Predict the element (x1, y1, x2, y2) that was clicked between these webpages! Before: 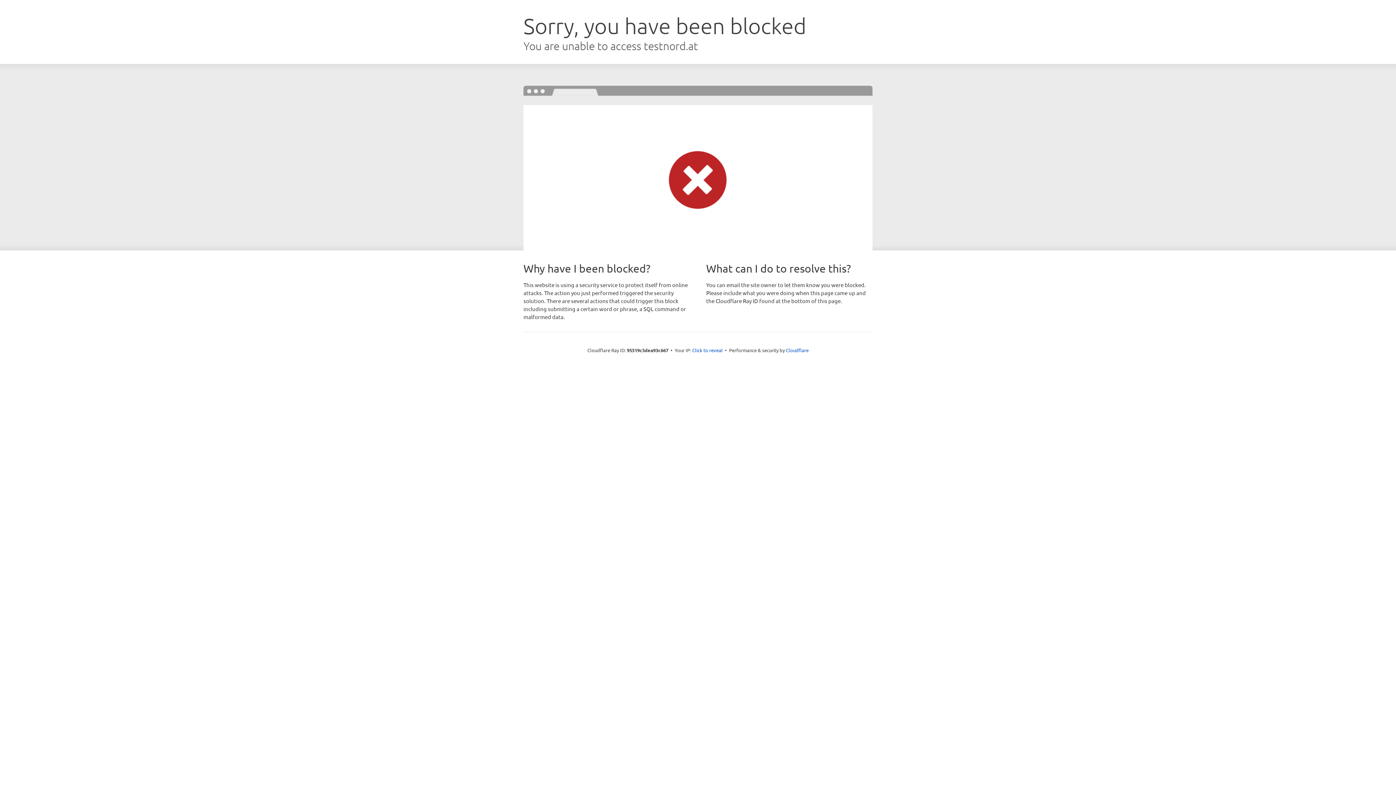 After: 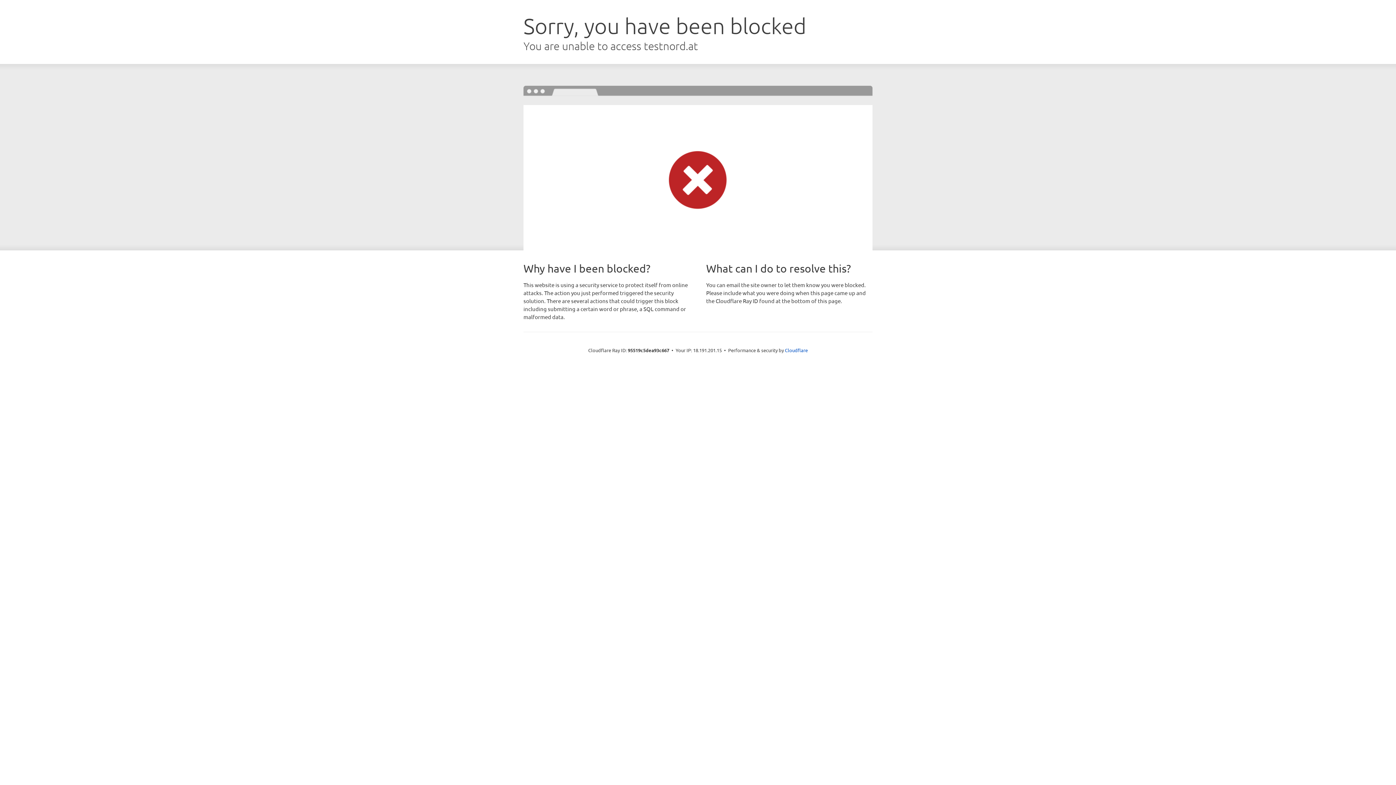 Action: label: Click to reveal bbox: (692, 346, 722, 353)